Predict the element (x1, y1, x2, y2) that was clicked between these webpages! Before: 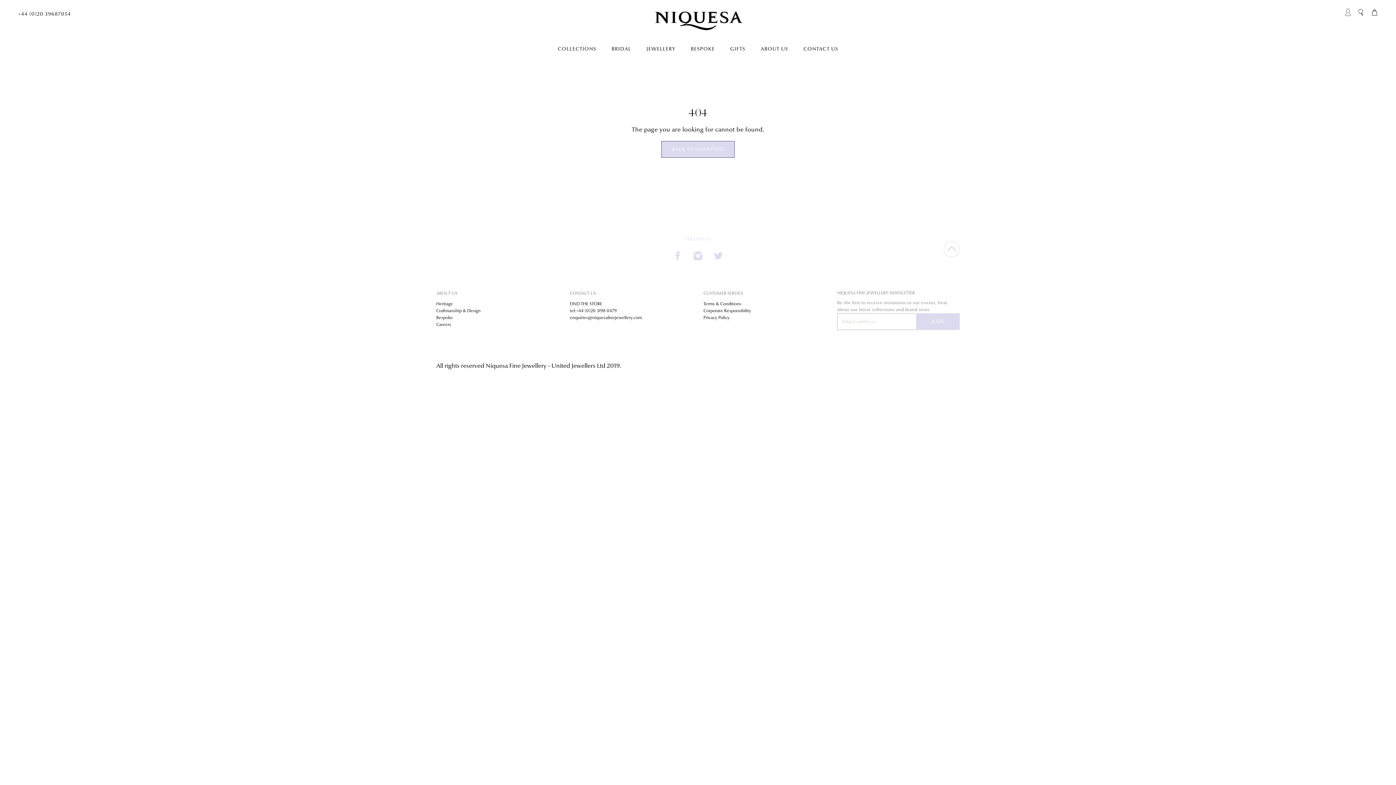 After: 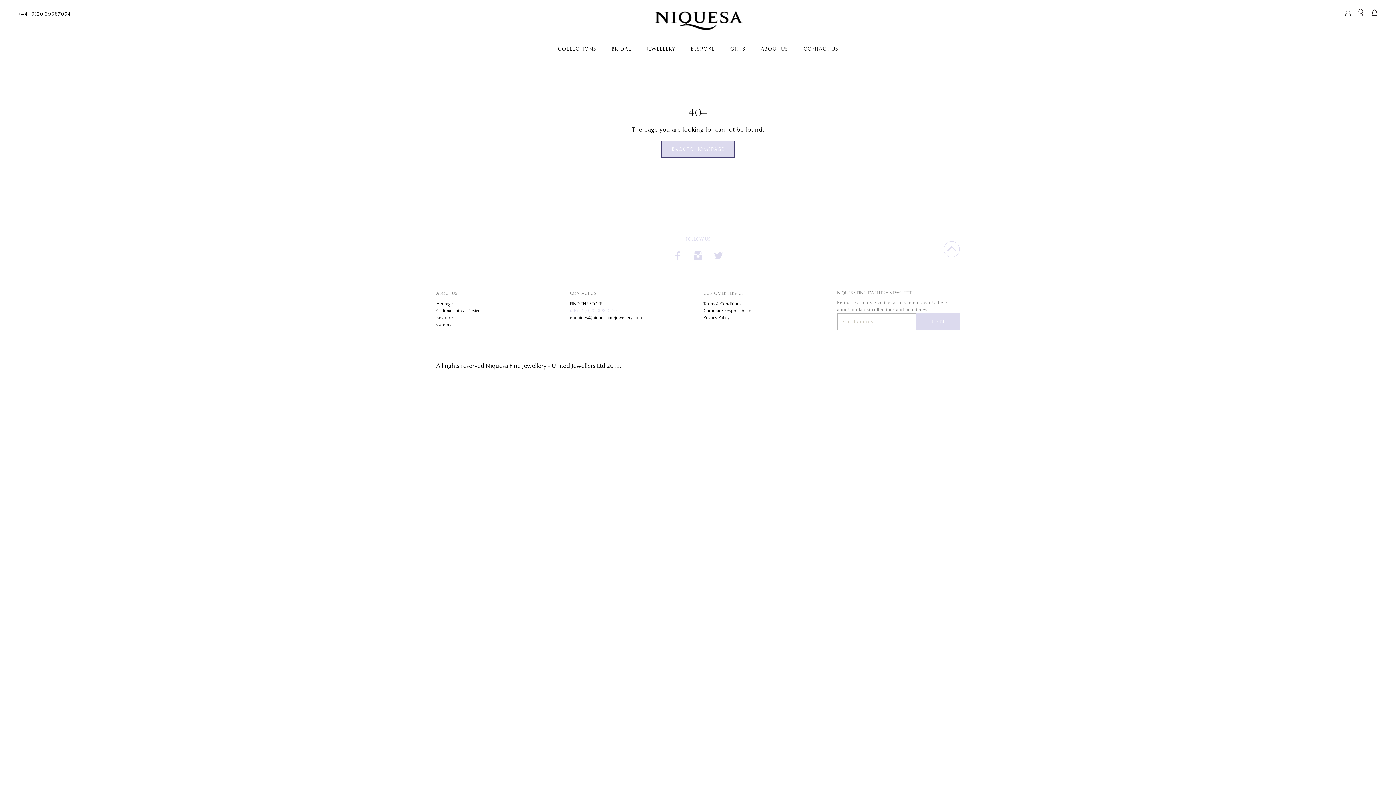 Action: label: tel:+44 (0)20 3198 0479 bbox: (570, 307, 692, 314)